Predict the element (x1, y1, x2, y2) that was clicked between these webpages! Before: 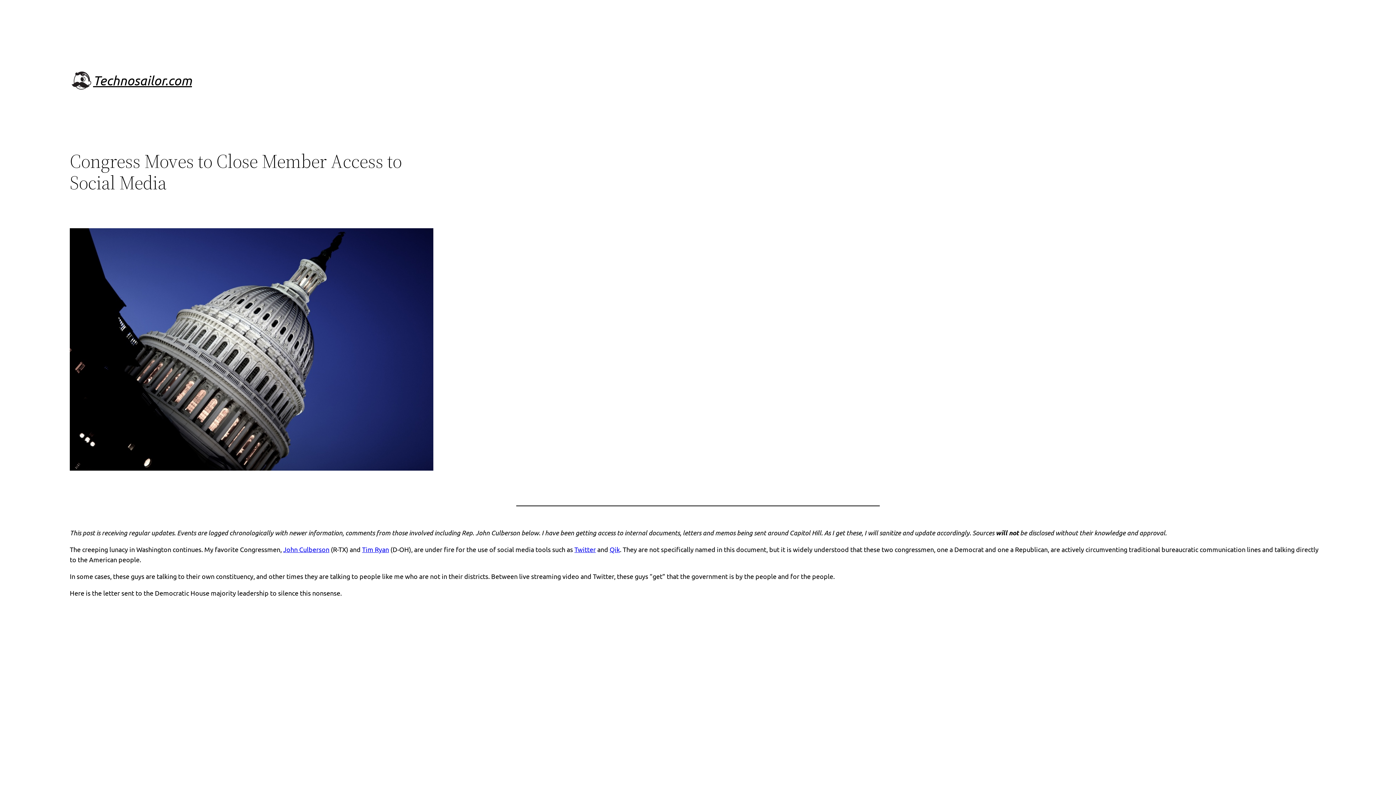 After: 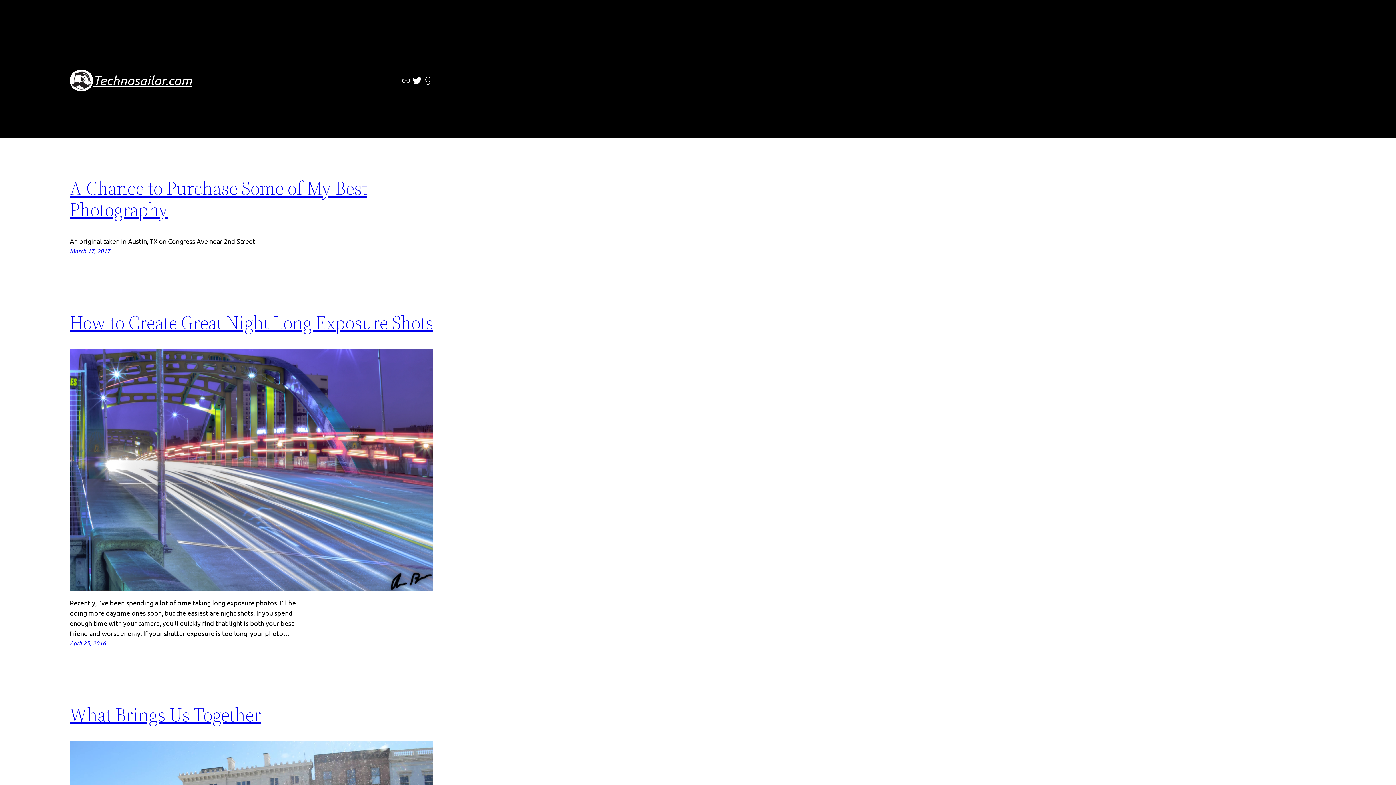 Action: label: Technosailor.com bbox: (93, 72, 192, 88)